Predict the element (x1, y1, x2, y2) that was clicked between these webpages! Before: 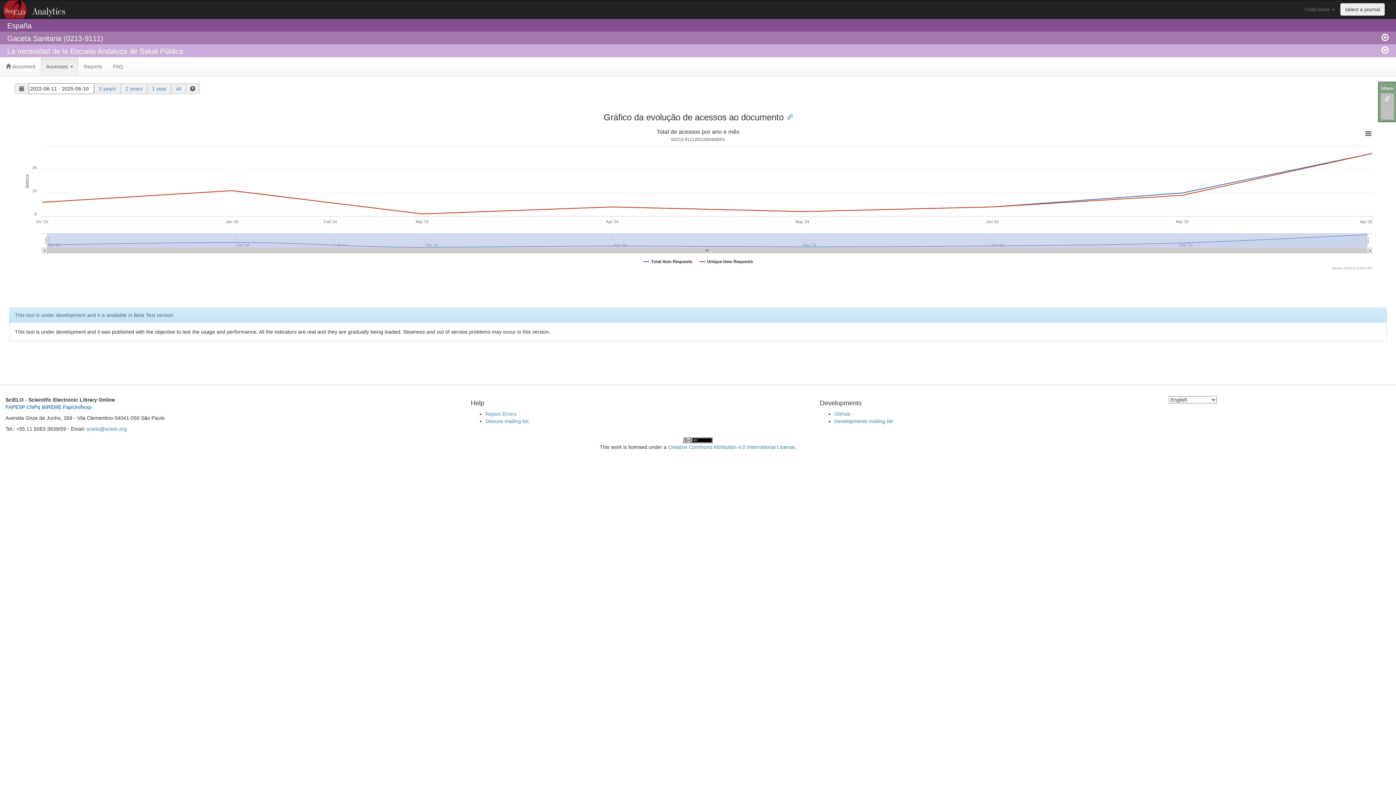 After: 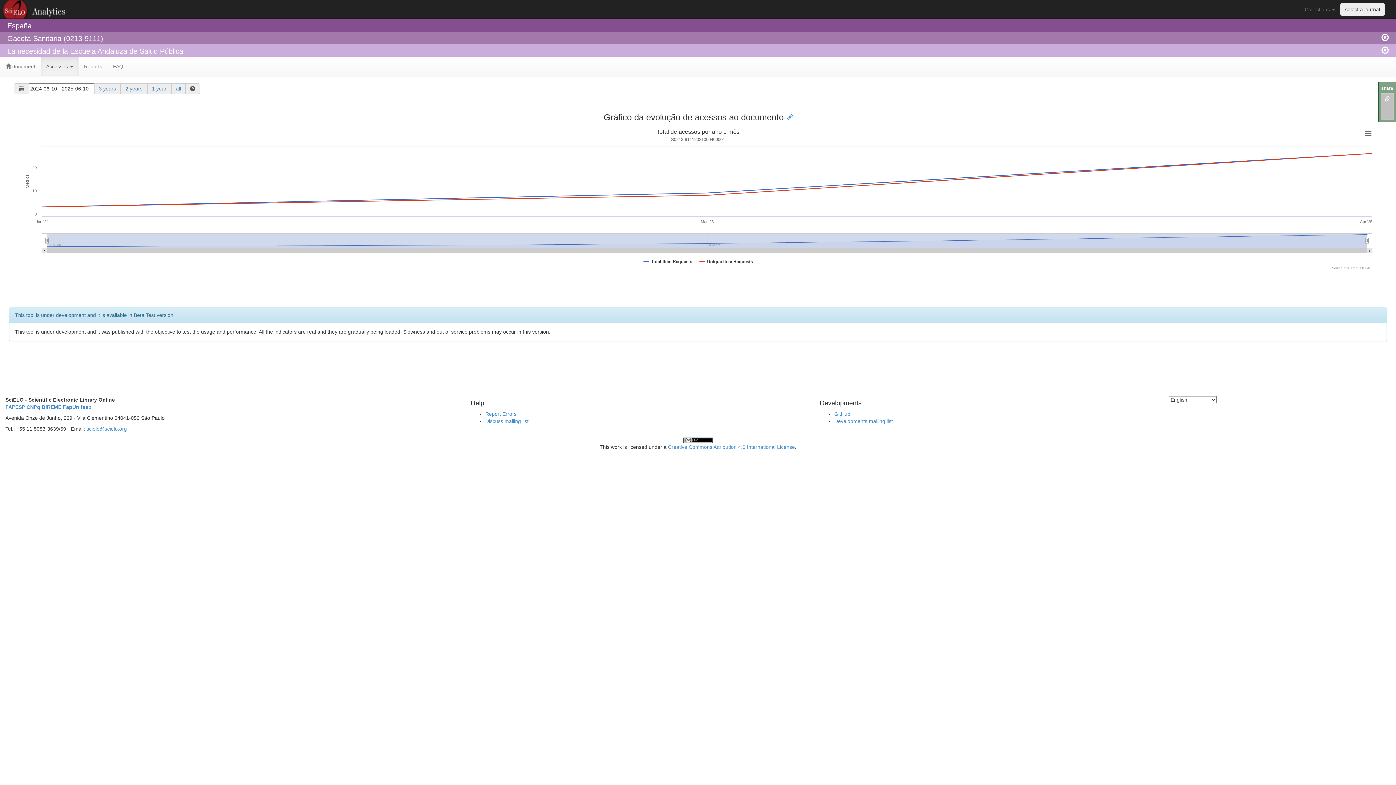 Action: label: 1 year bbox: (152, 85, 166, 91)